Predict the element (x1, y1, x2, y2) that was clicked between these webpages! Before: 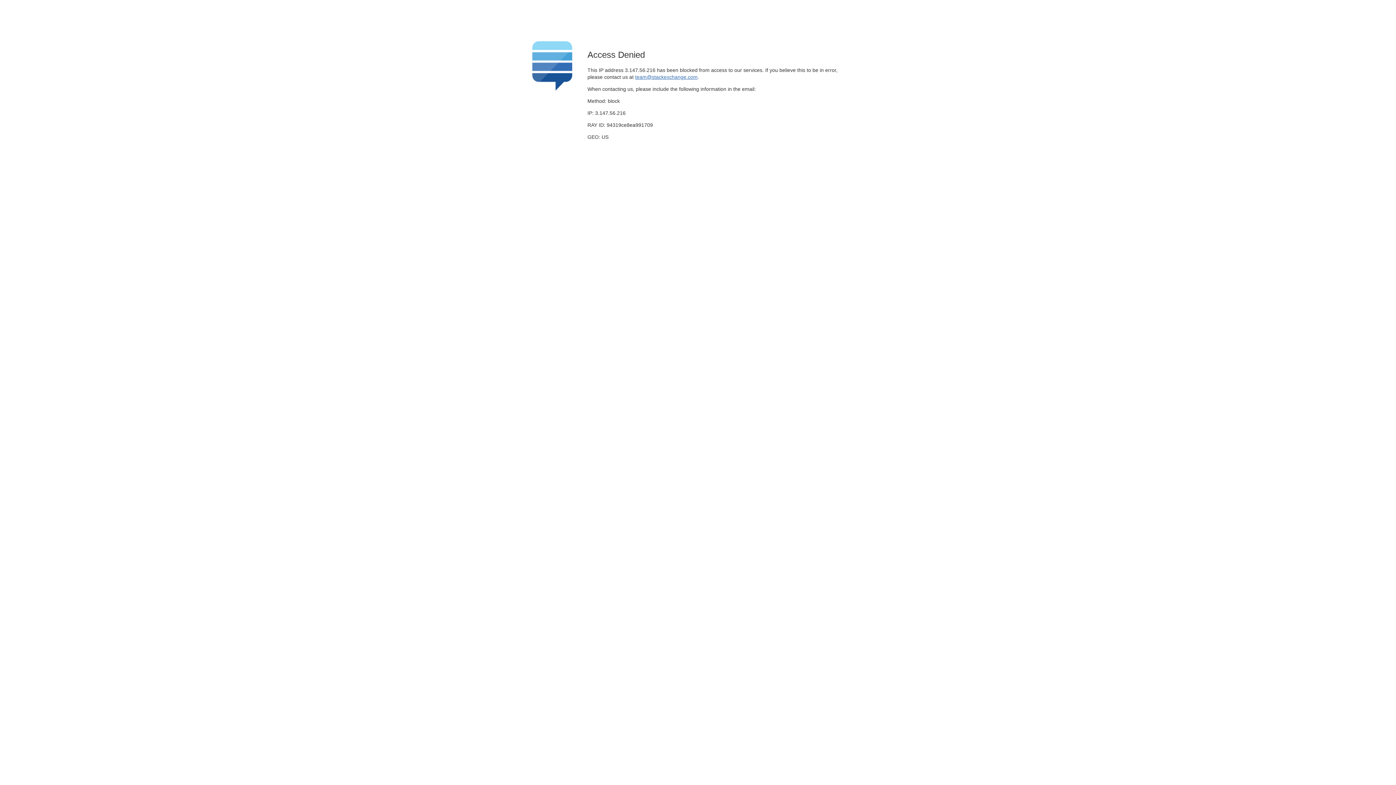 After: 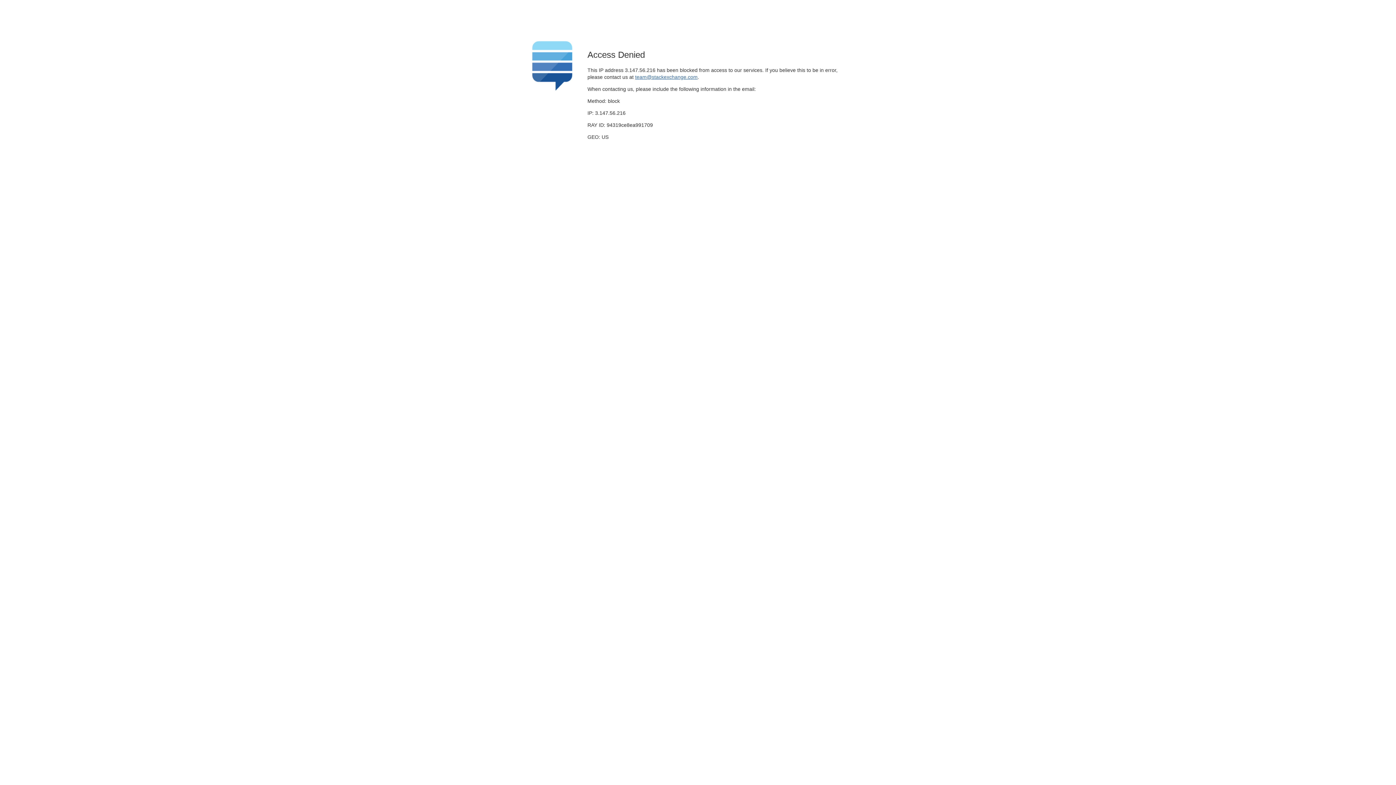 Action: bbox: (635, 74, 697, 79) label: team@stackexchange.com